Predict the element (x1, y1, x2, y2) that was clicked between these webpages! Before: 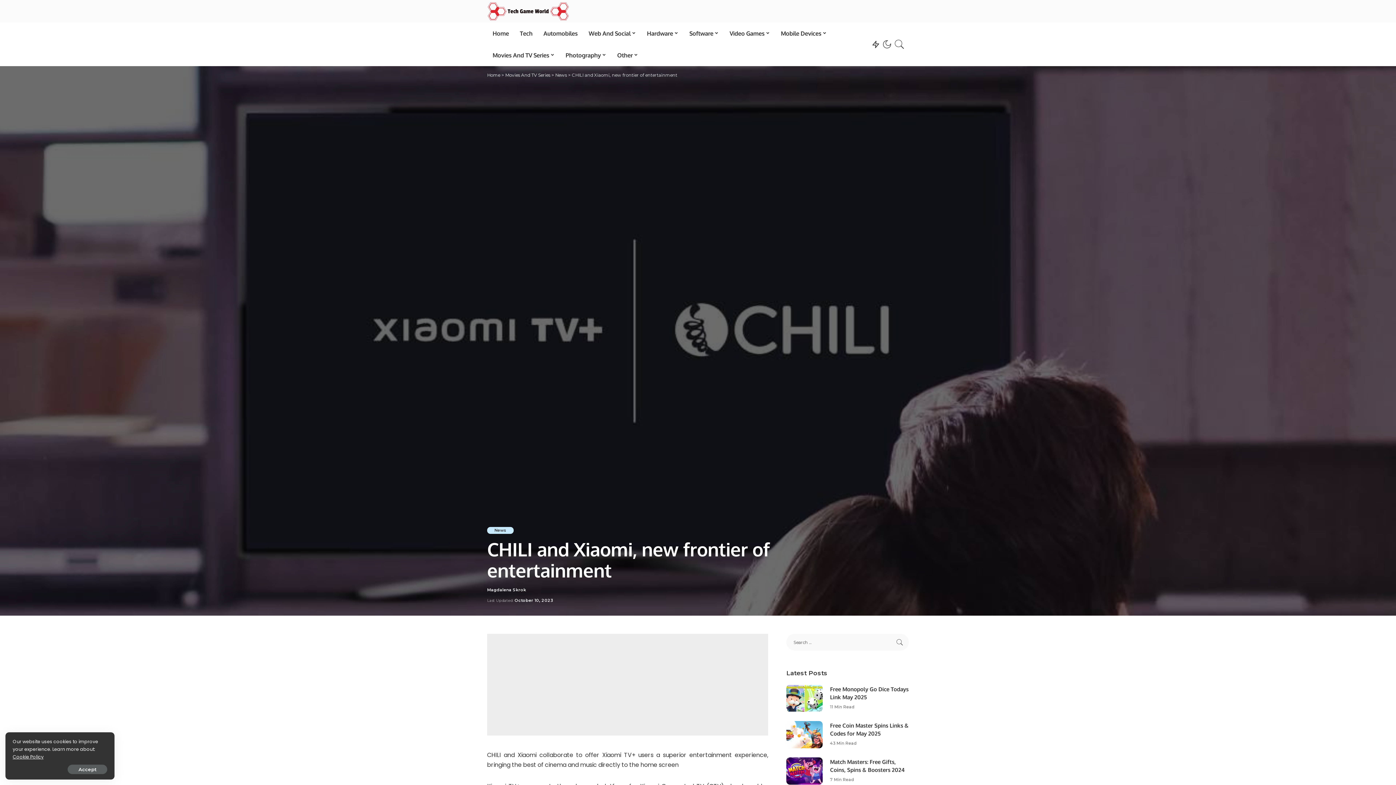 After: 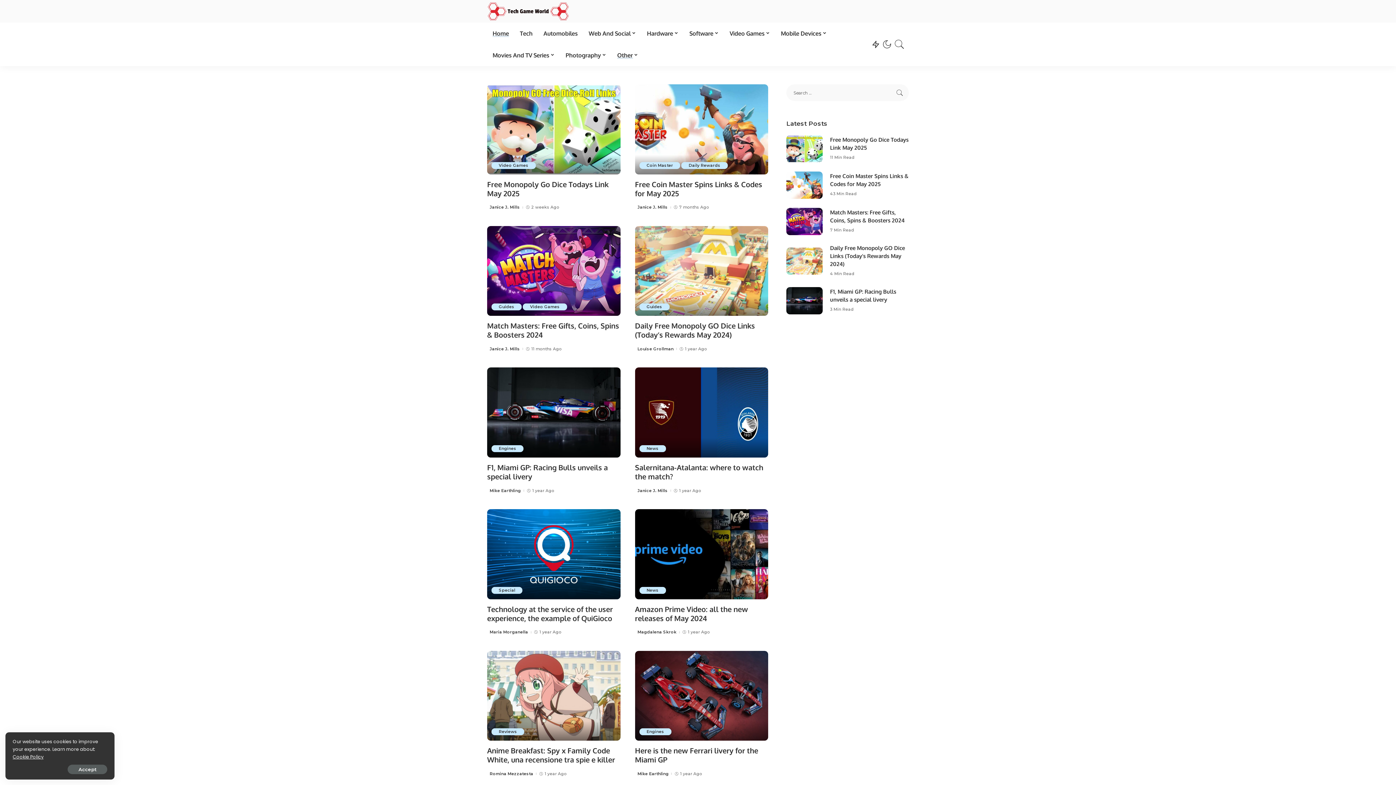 Action: bbox: (487, 588, 526, 592) label: Magdalena Skrok